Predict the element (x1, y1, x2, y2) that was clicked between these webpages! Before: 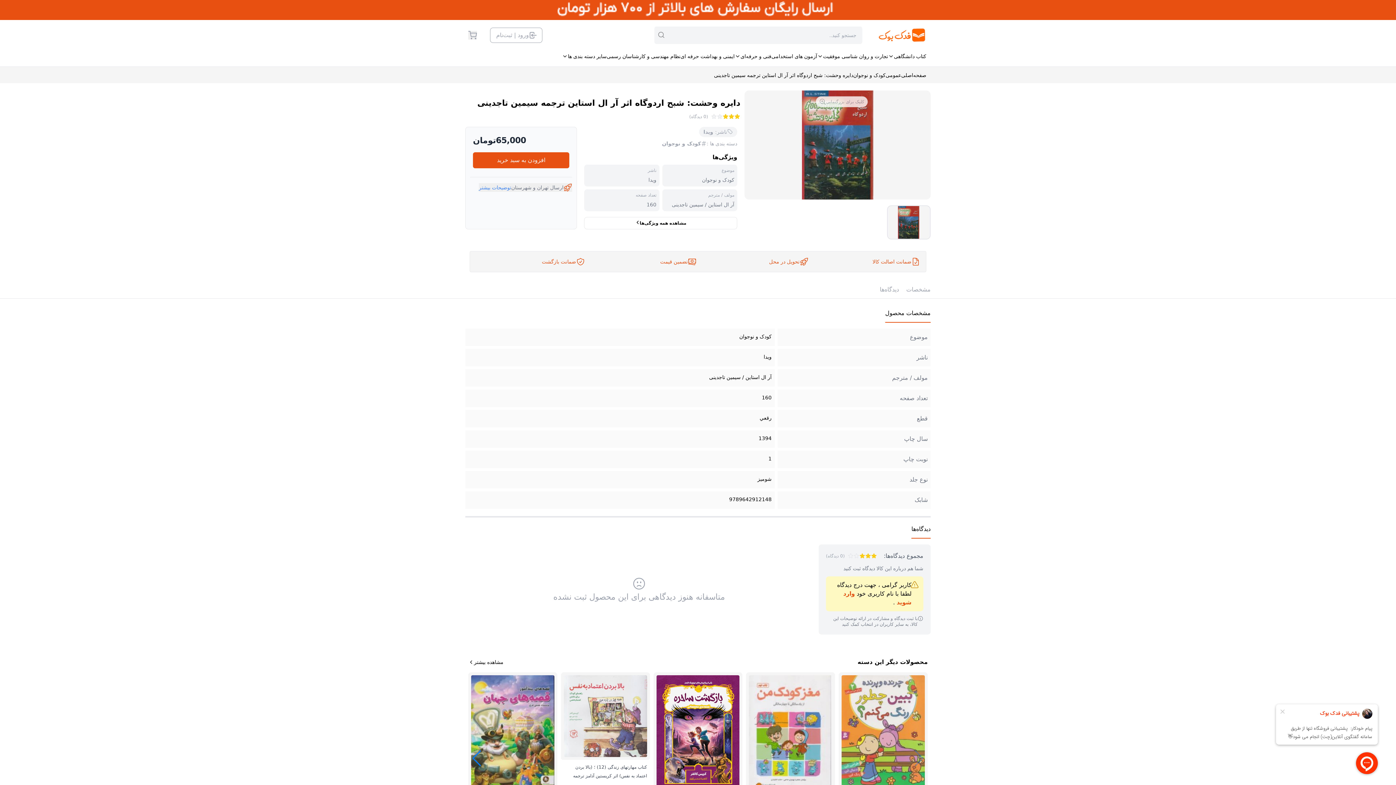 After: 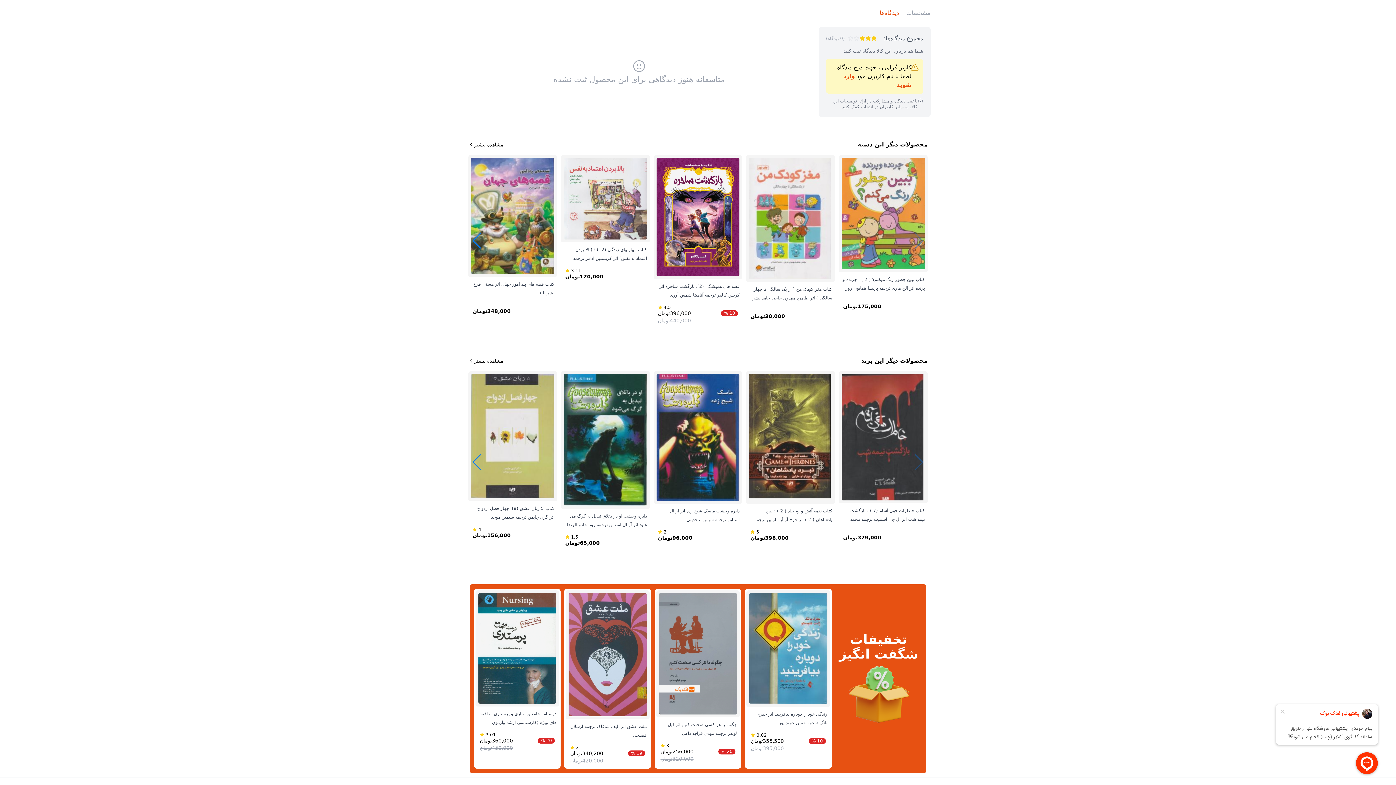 Action: bbox: (689, 113, 708, 119) label: (0 دیدگاه)